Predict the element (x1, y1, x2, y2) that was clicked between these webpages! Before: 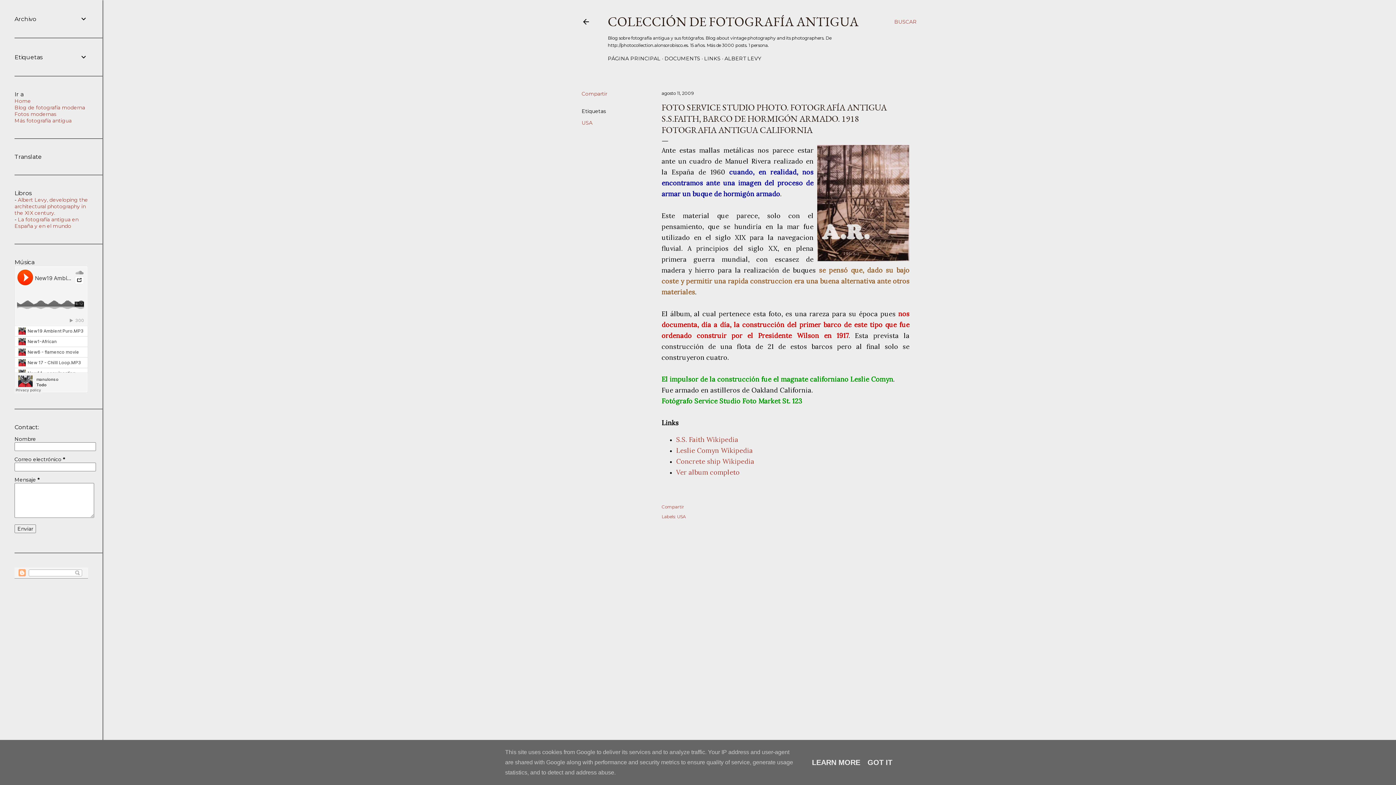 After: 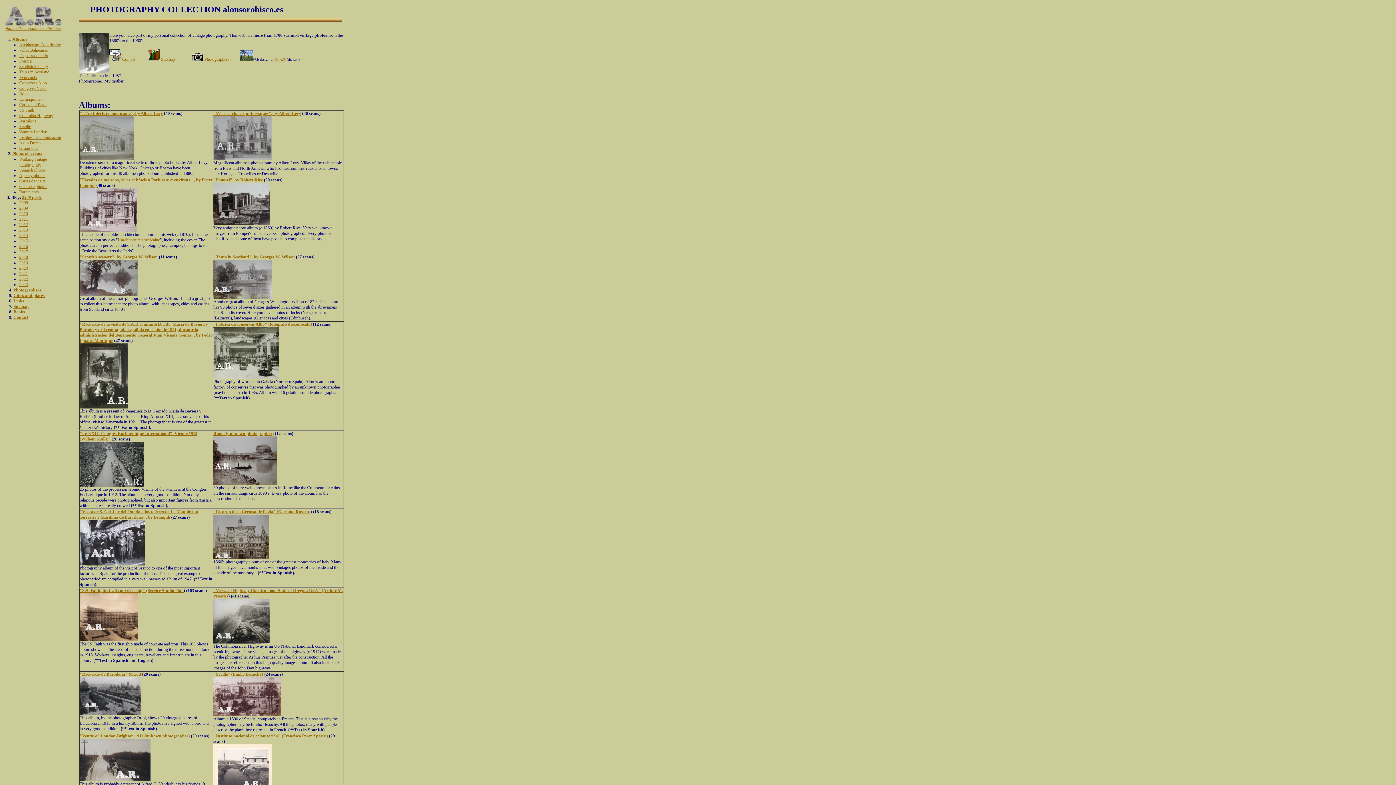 Action: label: Más fotografía antigua bbox: (14, 117, 71, 124)